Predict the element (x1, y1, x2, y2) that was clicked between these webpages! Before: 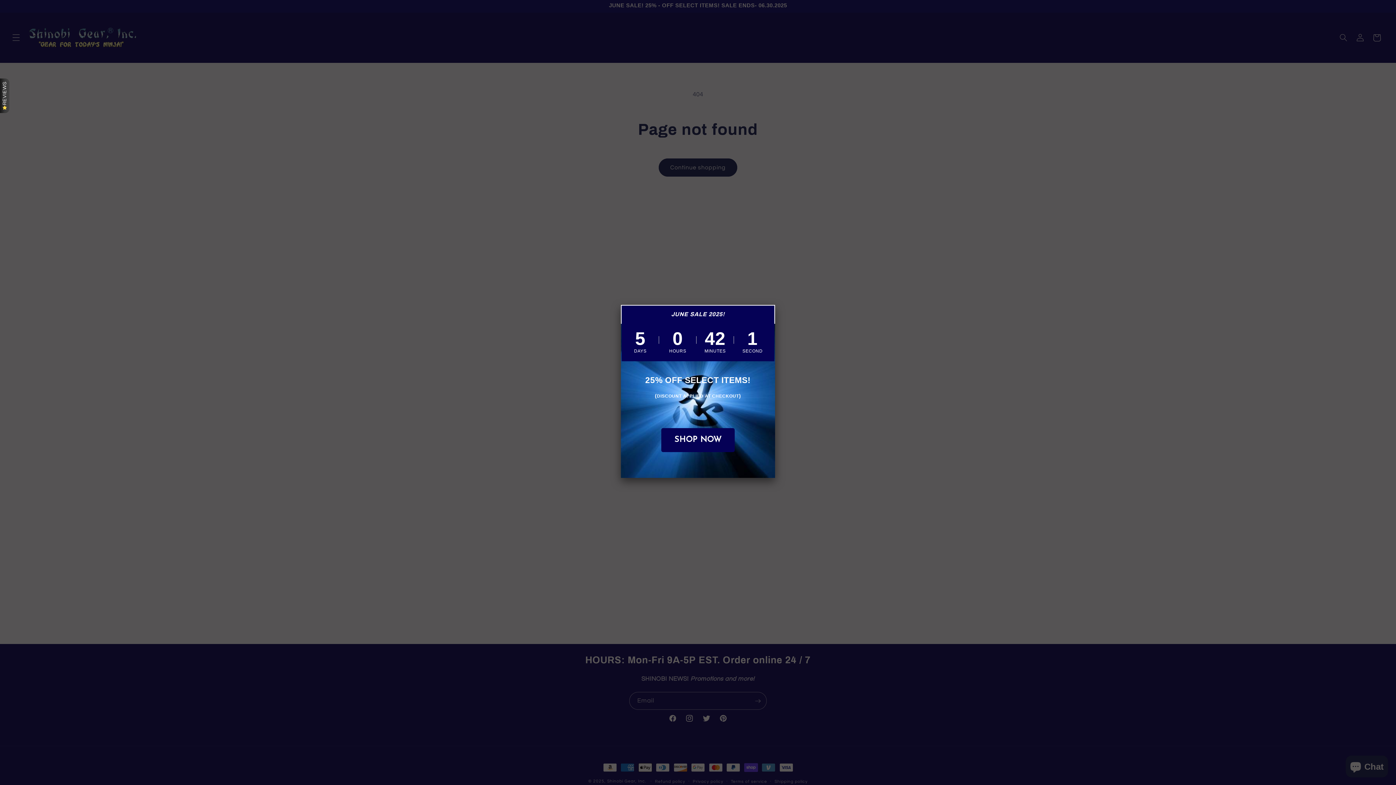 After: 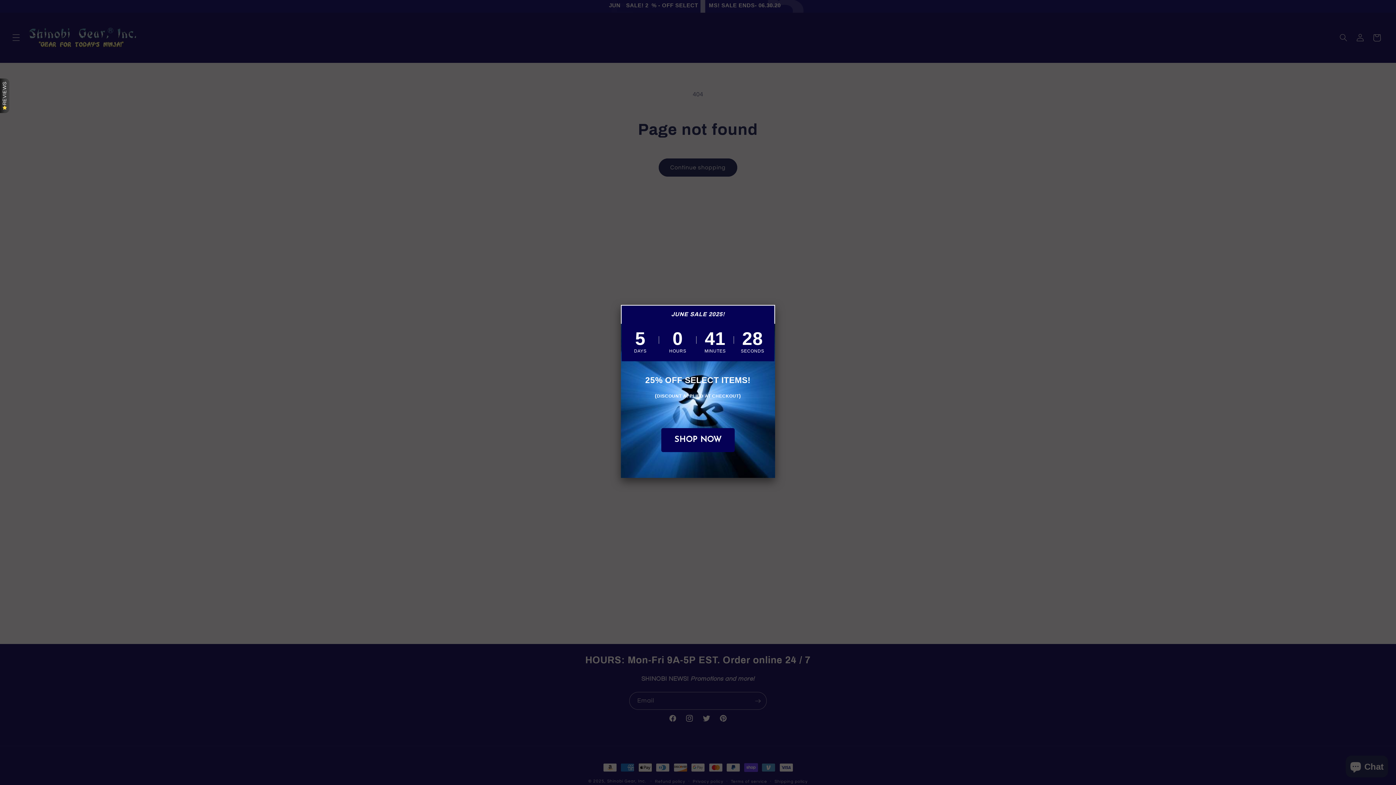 Action: label: SHOP NOW bbox: (661, 428, 734, 452)